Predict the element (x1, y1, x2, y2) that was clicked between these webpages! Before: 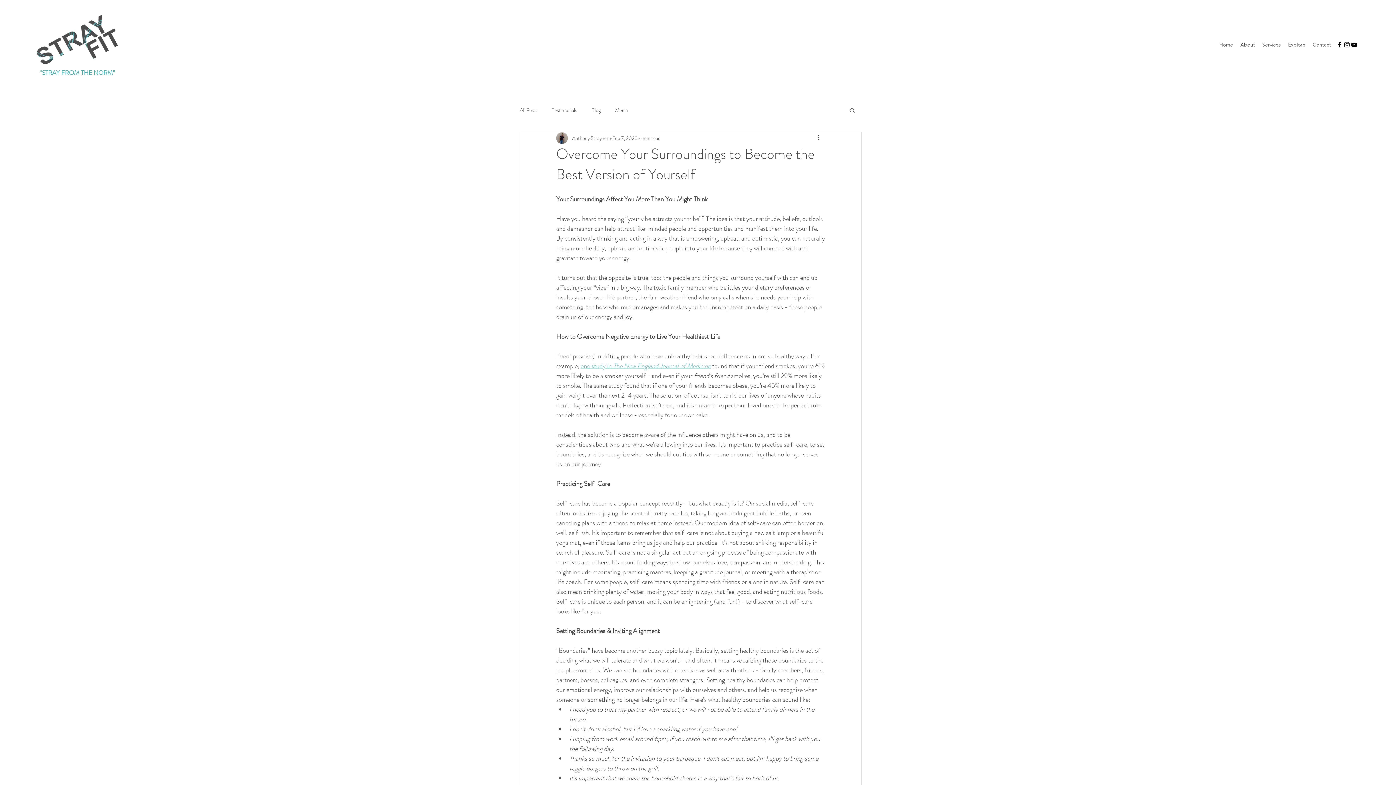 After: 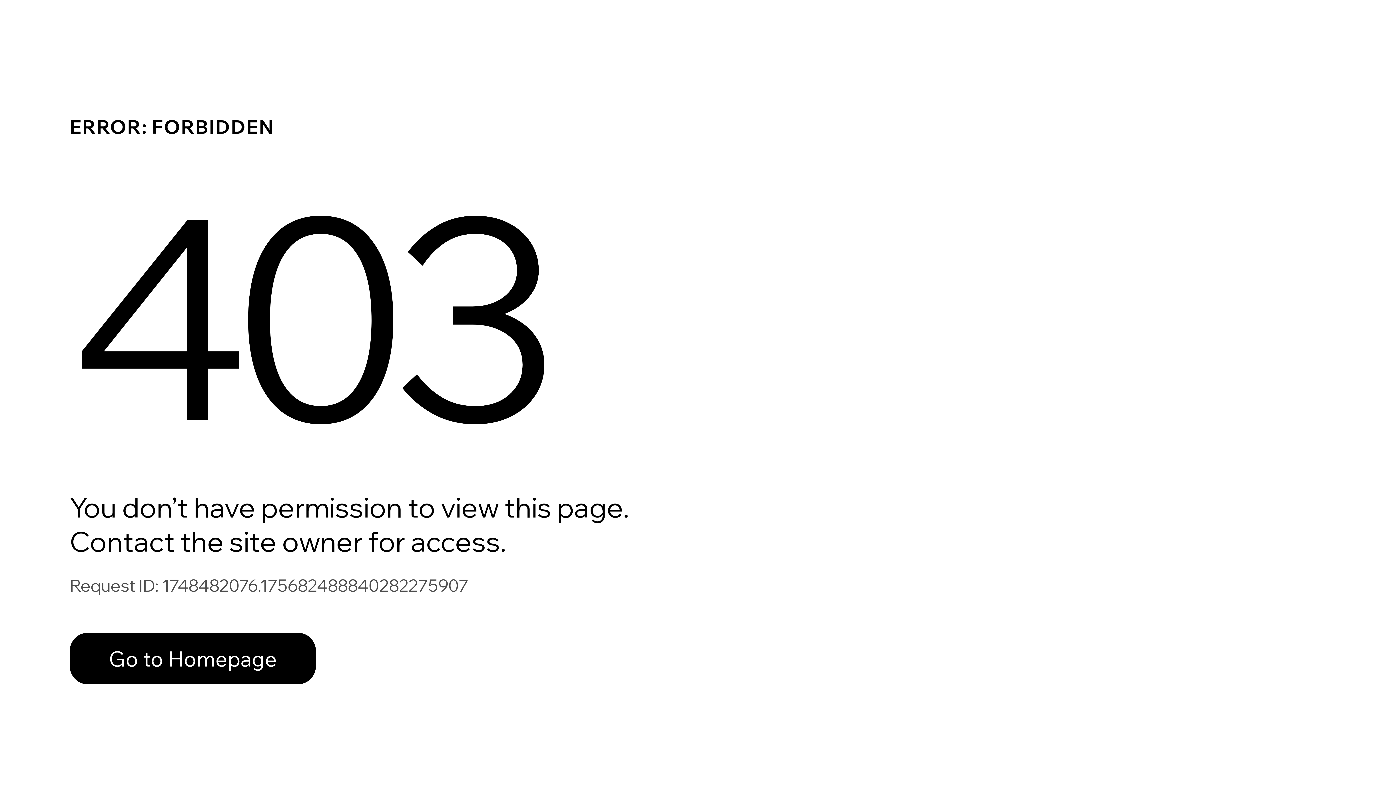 Action: label: Anthony Strayhorn bbox: (572, 134, 611, 142)